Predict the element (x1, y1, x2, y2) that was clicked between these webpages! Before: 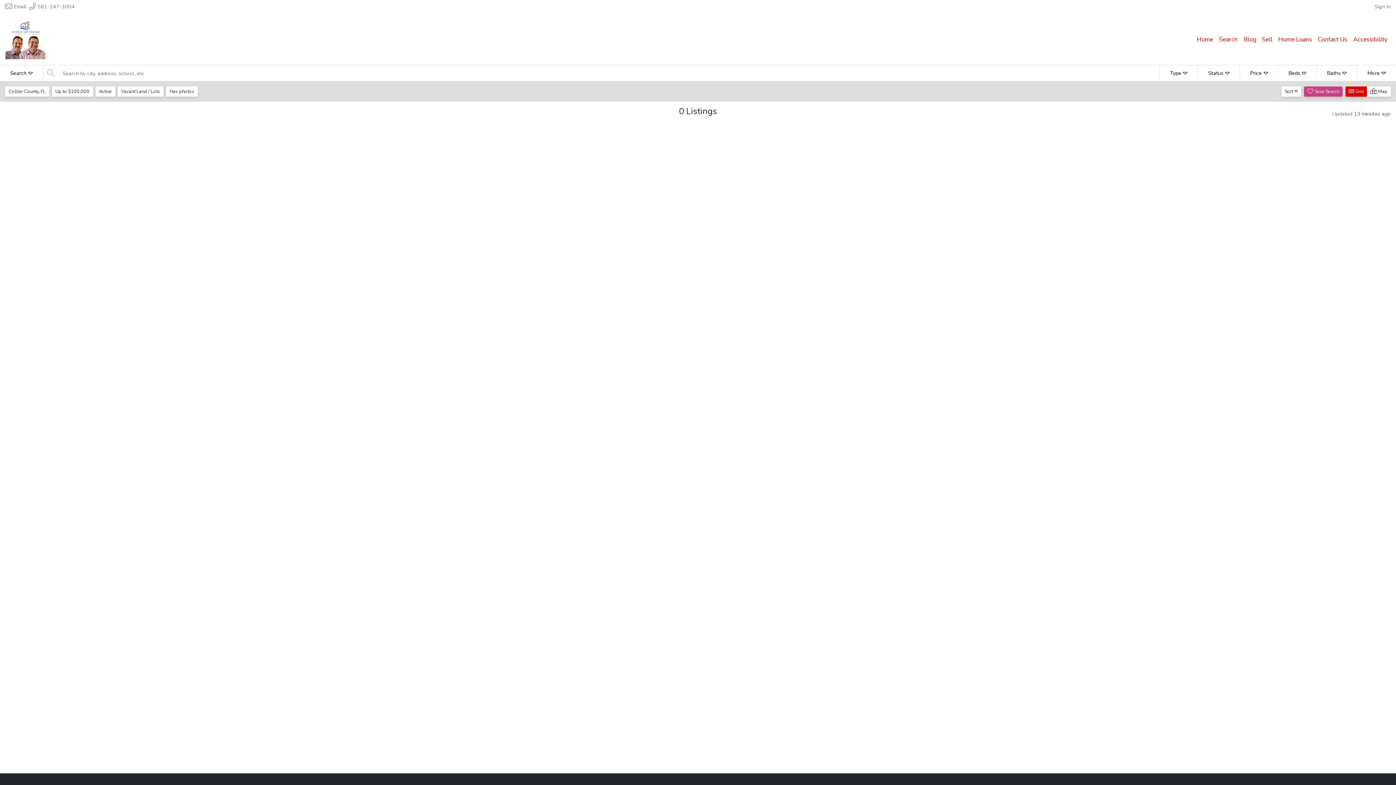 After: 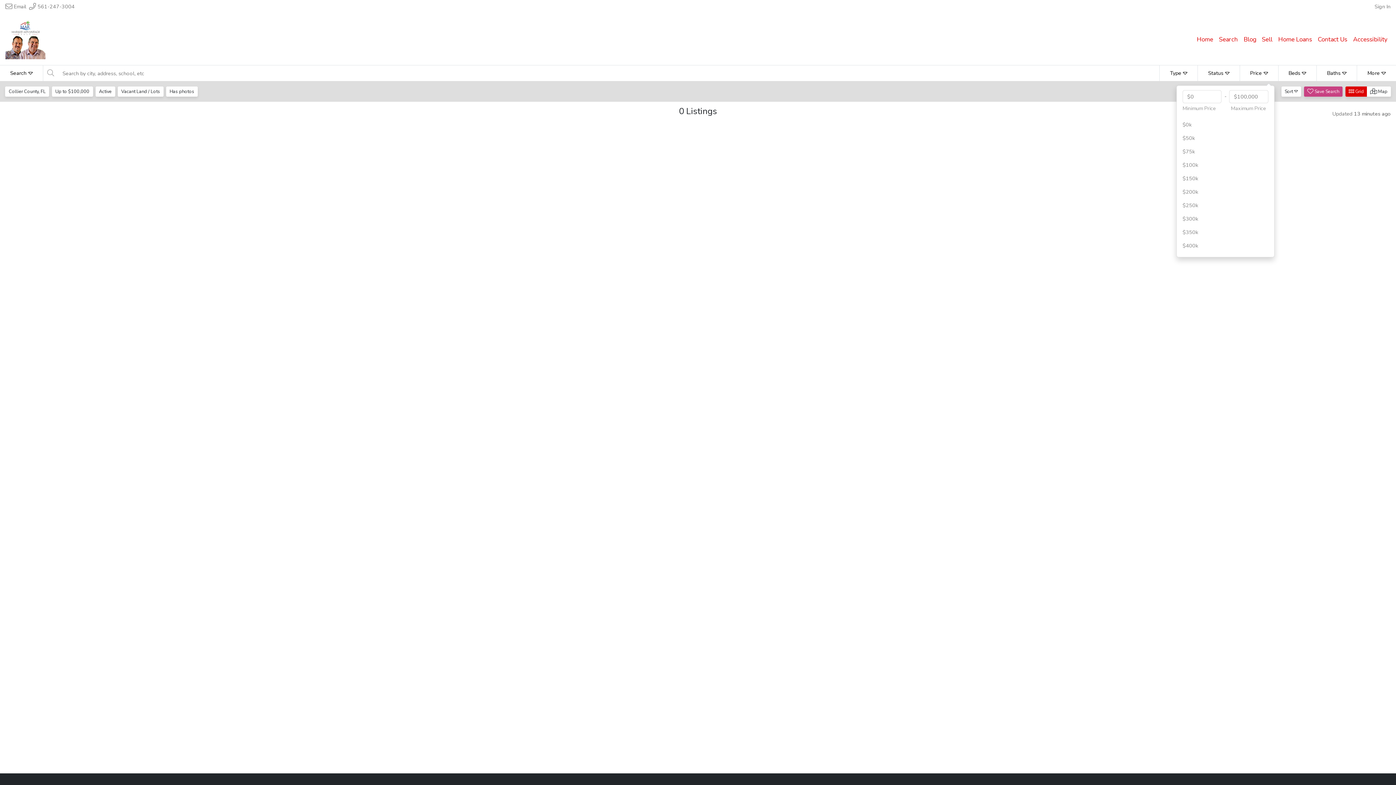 Action: bbox: (1239, 65, 1278, 81) label: Price